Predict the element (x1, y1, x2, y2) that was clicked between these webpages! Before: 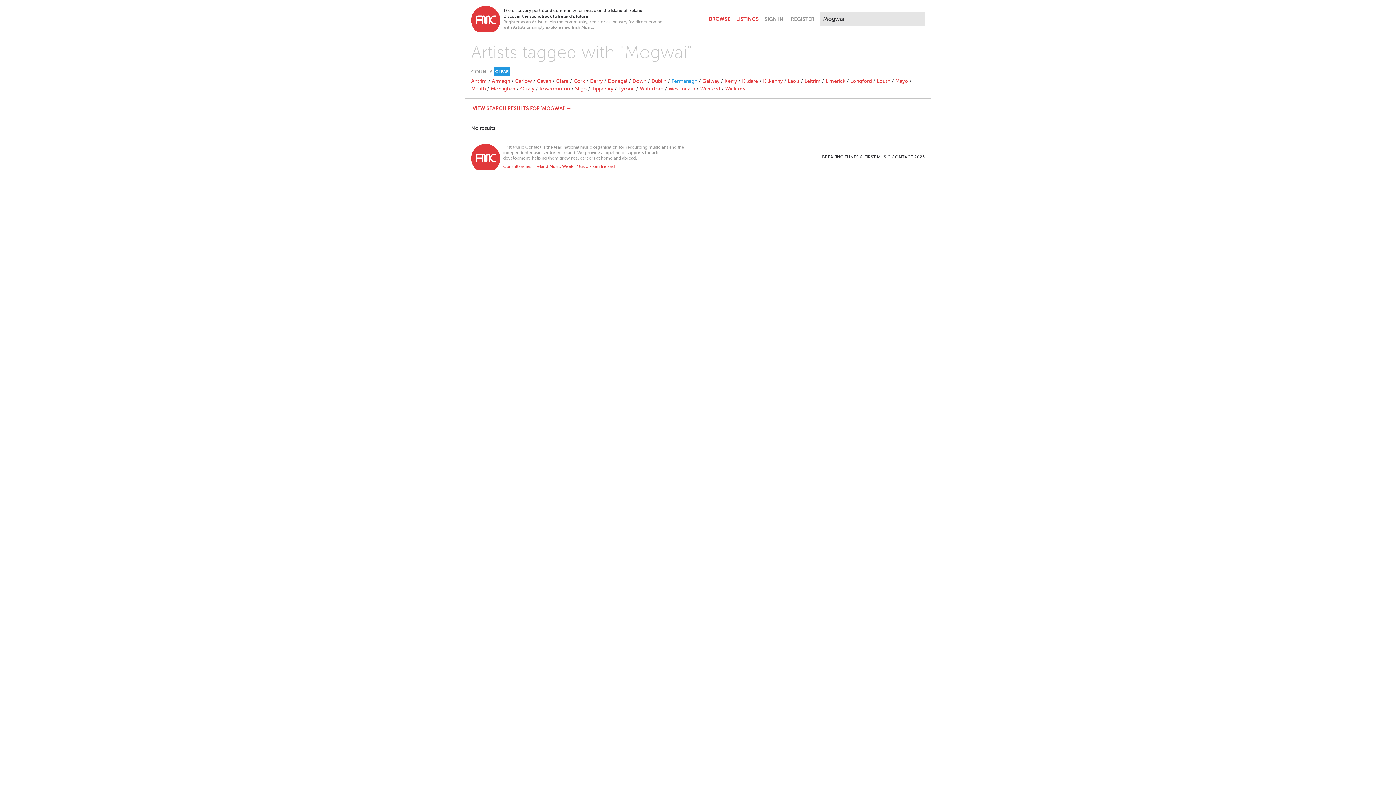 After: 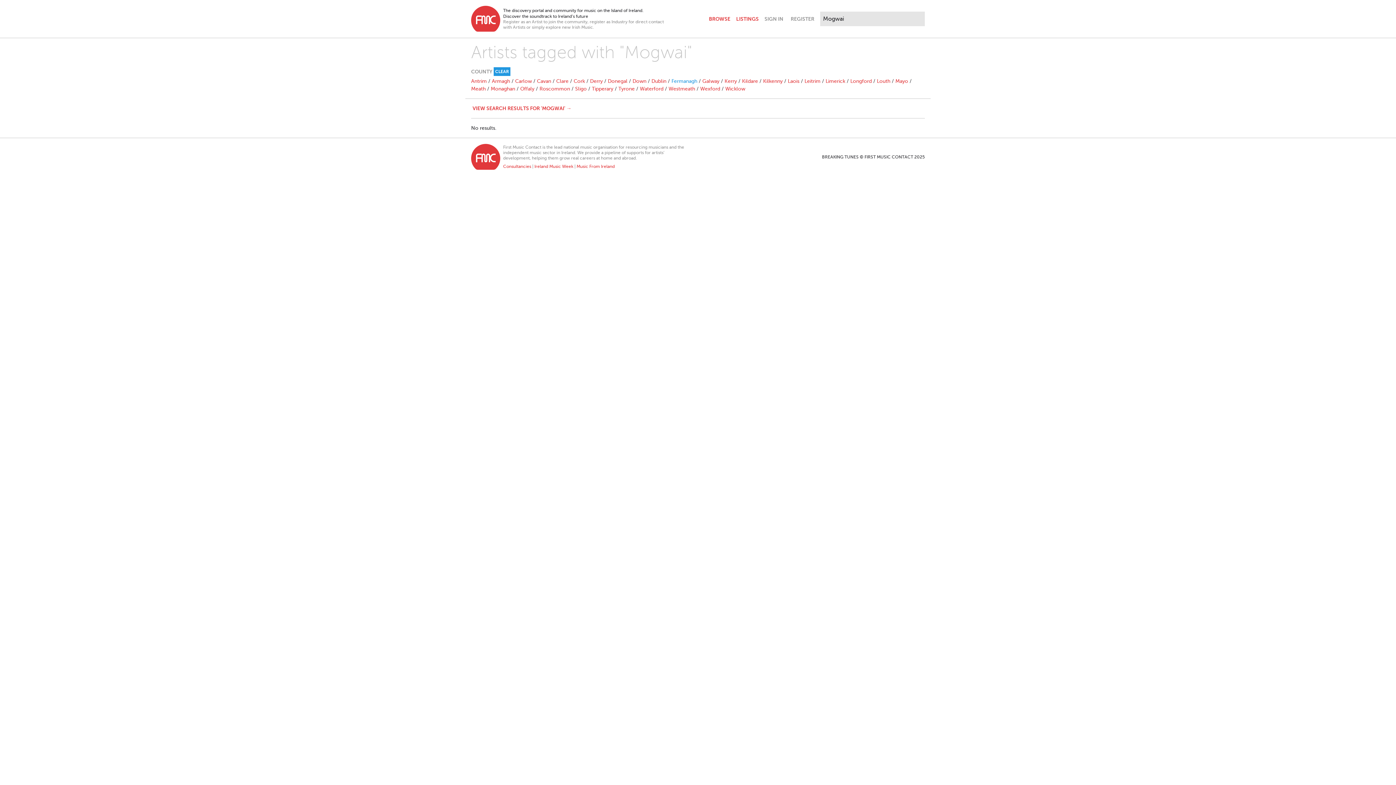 Action: label: Fermanagh bbox: (671, 78, 697, 84)